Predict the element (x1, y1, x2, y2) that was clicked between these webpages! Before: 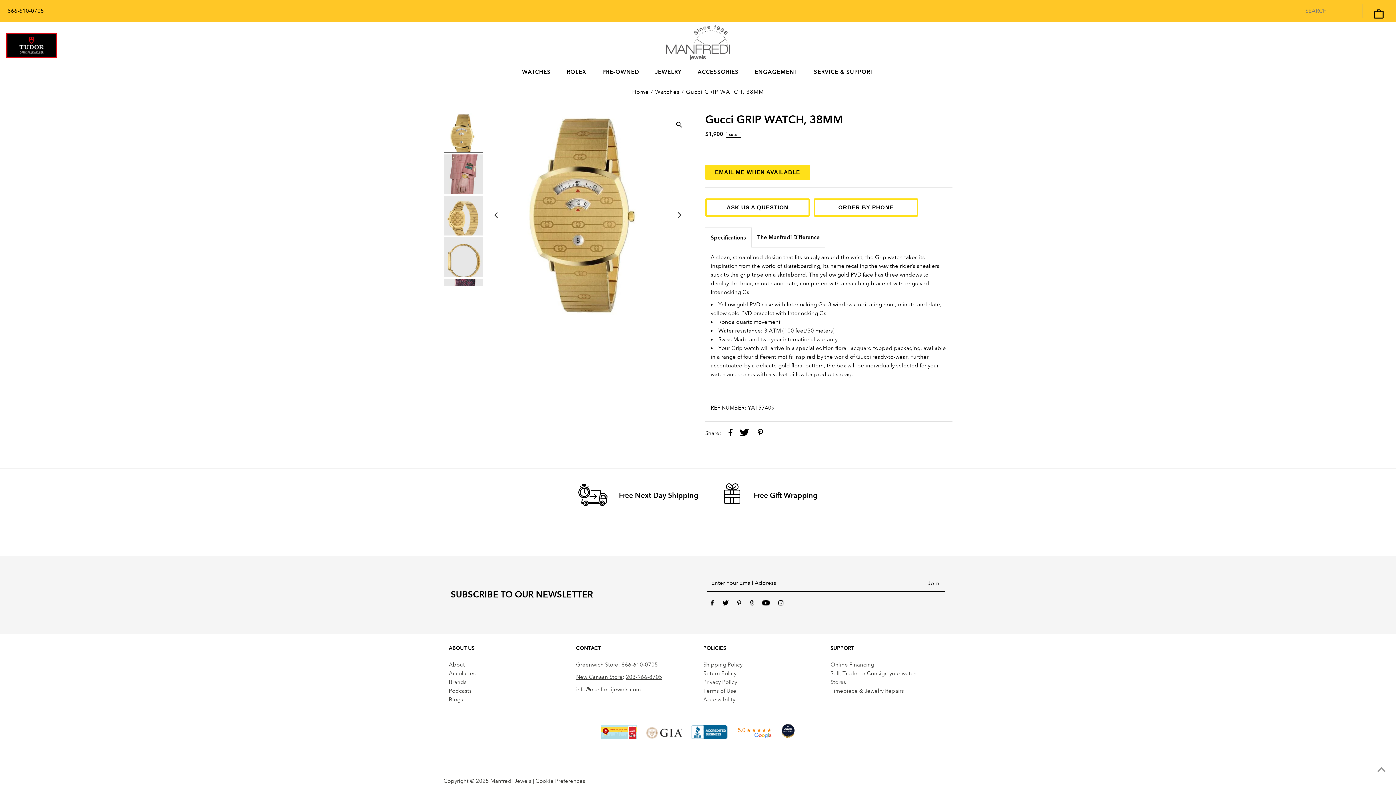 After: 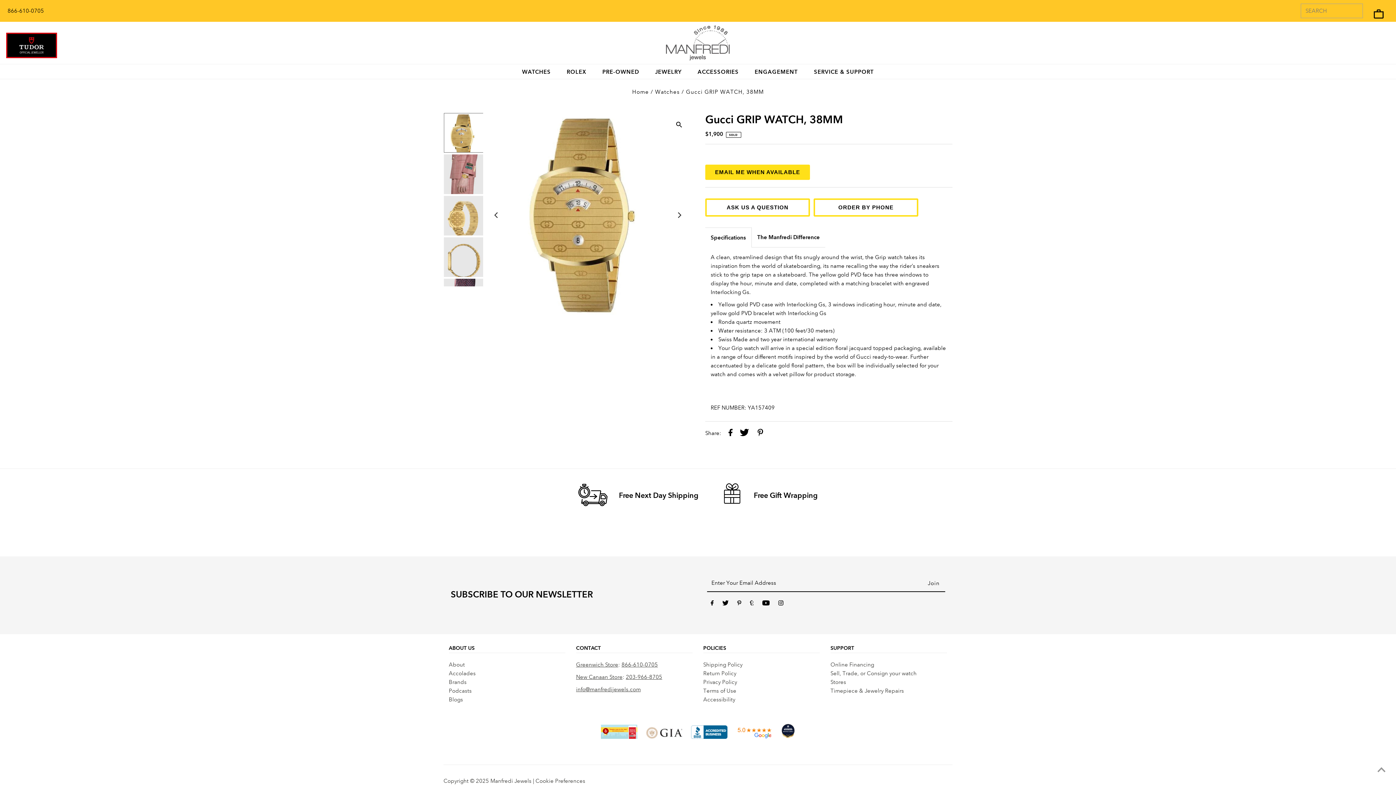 Action: bbox: (535, 778, 585, 784) label: Cookie Preferences